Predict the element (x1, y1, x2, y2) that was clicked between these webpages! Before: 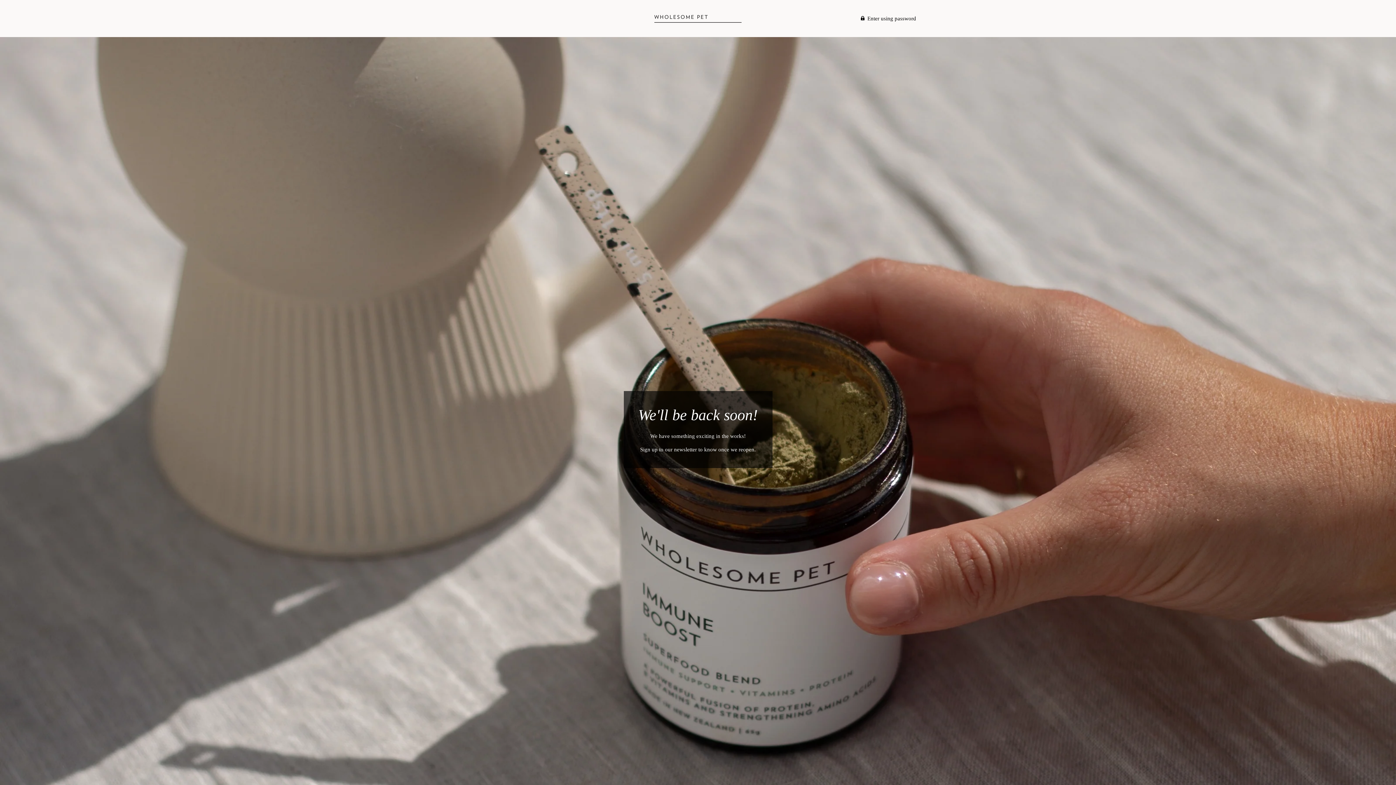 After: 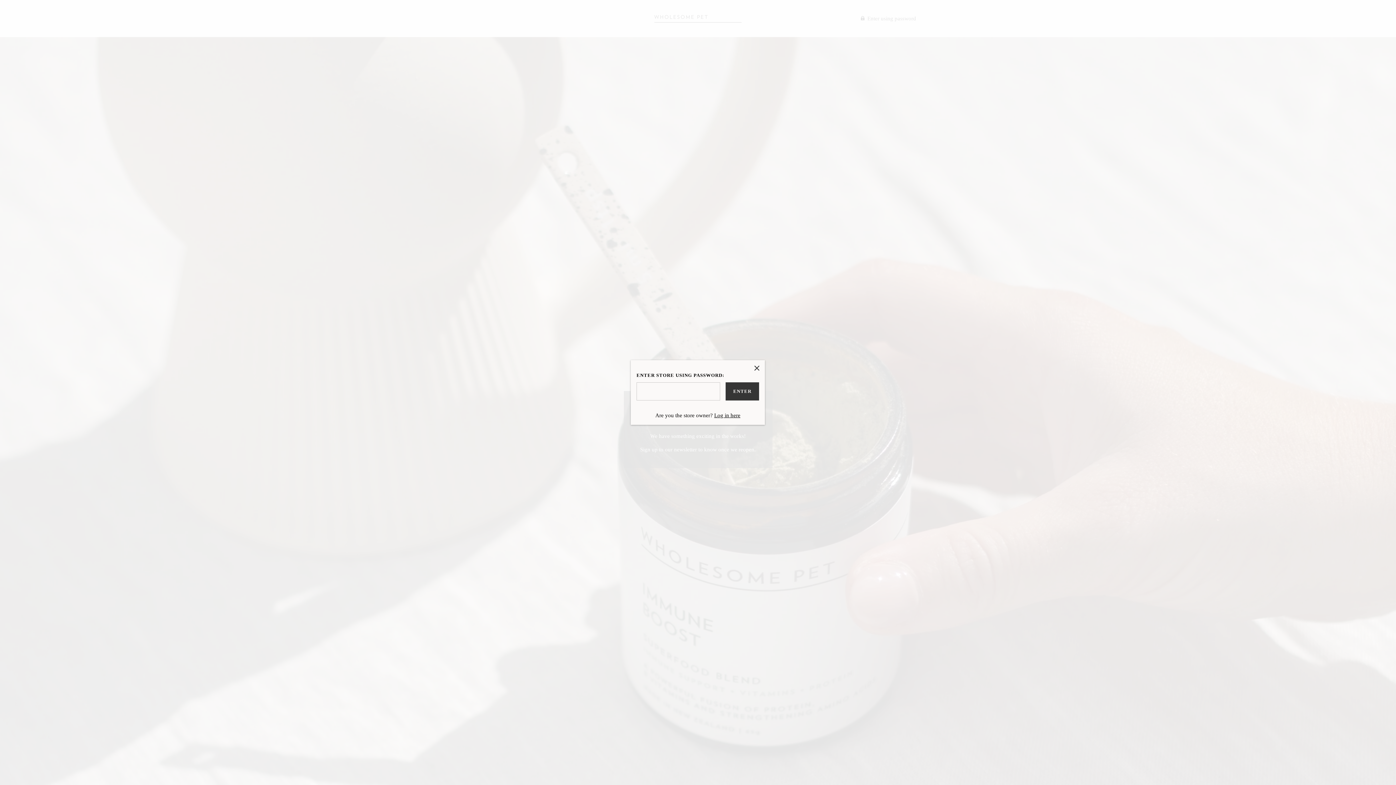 Action: bbox: (861, 15, 916, 21) label:  Enter using password